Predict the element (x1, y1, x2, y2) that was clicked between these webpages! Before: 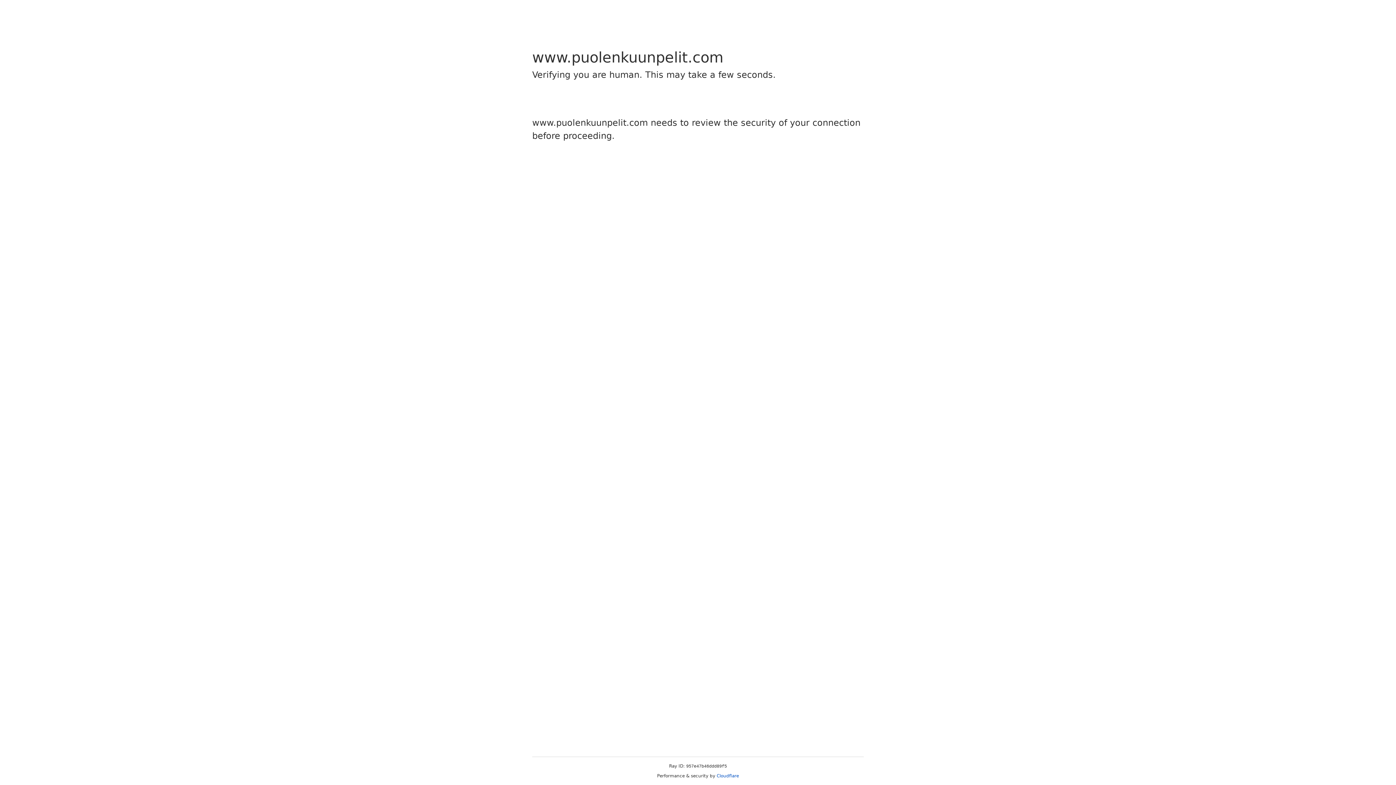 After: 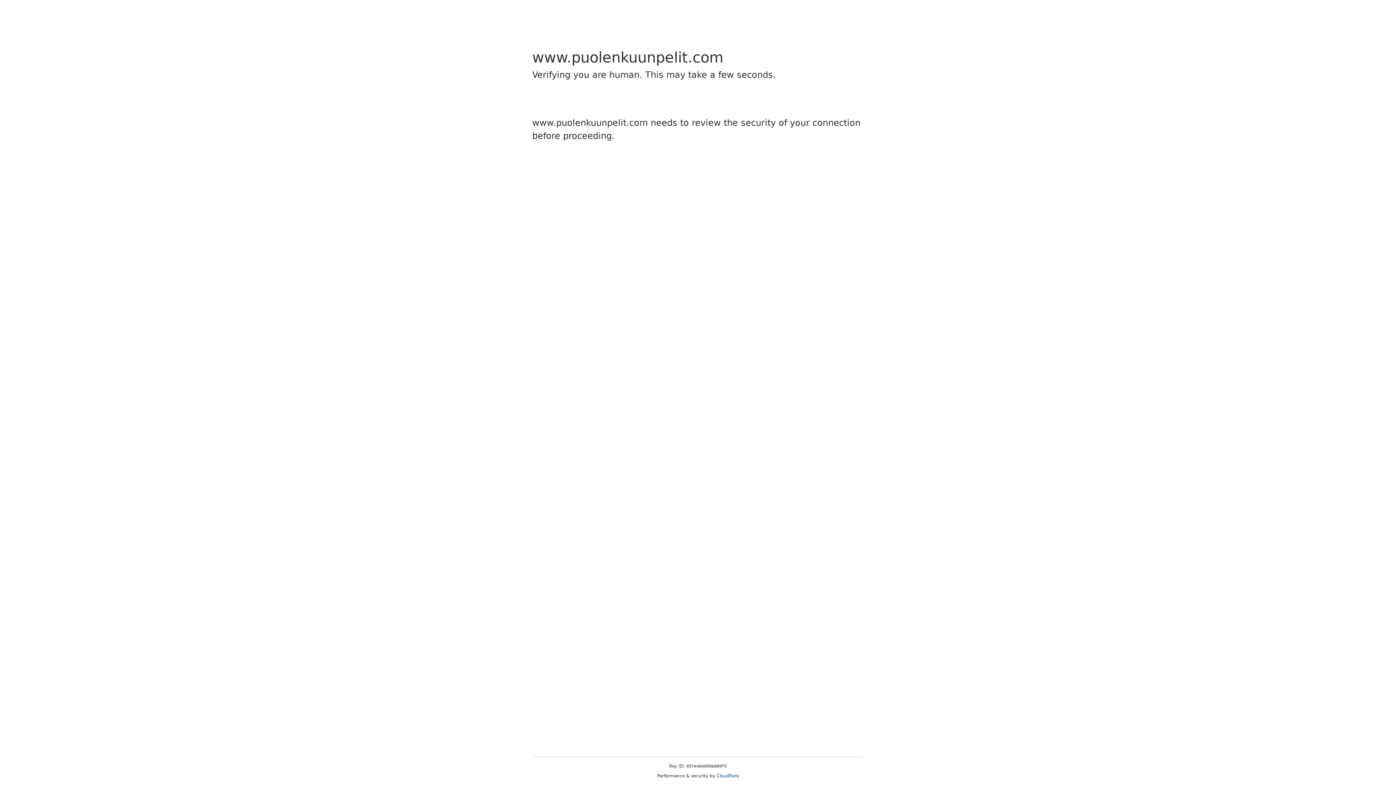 Action: bbox: (716, 773, 739, 778) label: Cloudflare